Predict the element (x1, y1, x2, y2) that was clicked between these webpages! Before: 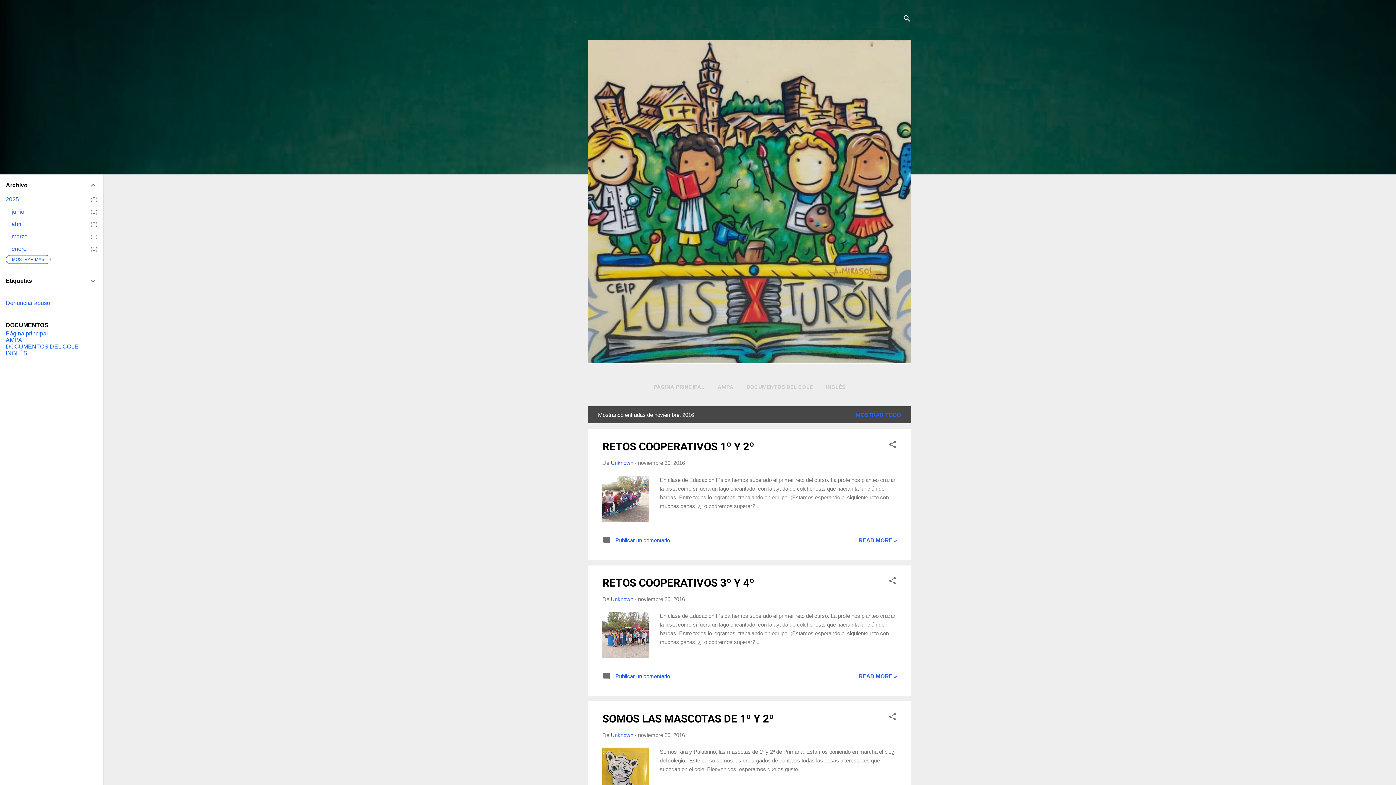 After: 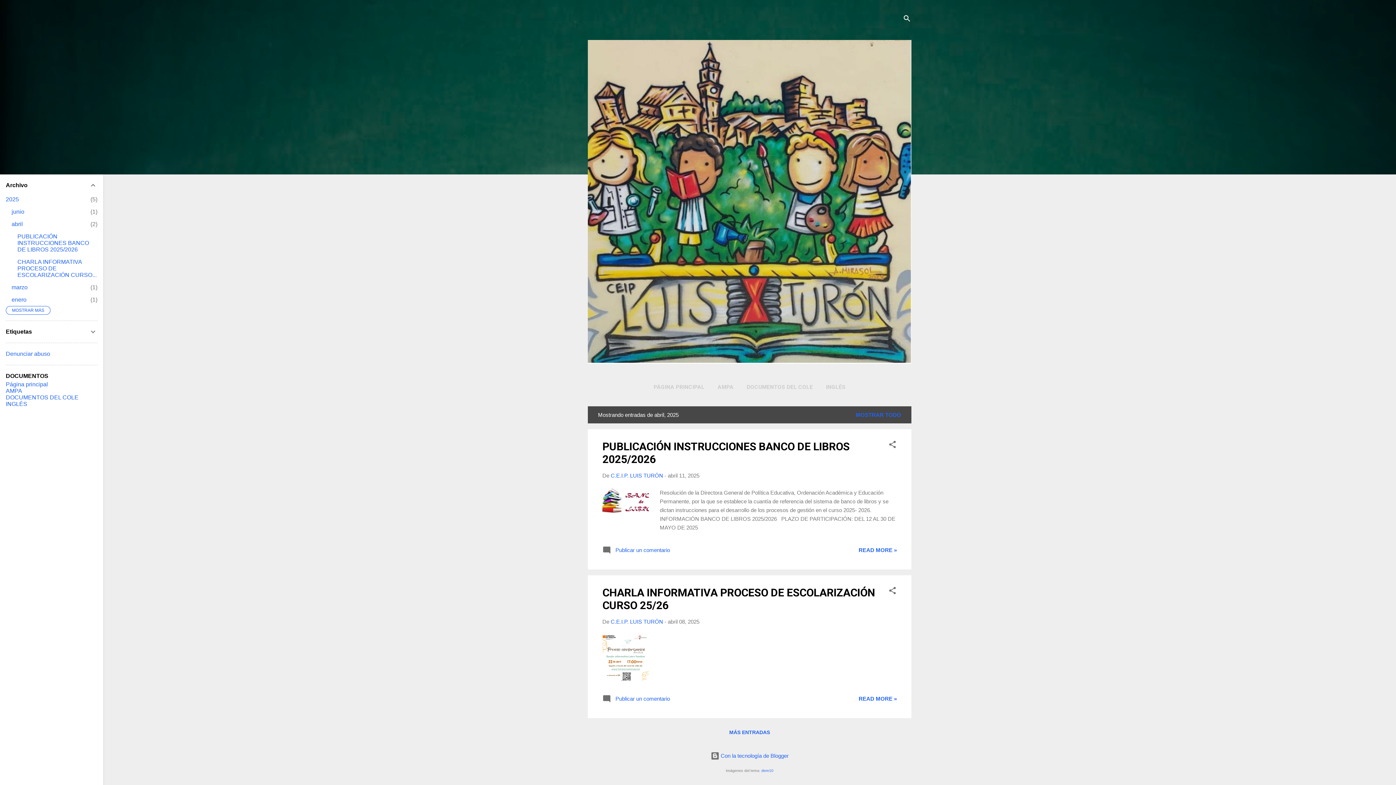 Action: label: abril
2 bbox: (11, 221, 22, 227)